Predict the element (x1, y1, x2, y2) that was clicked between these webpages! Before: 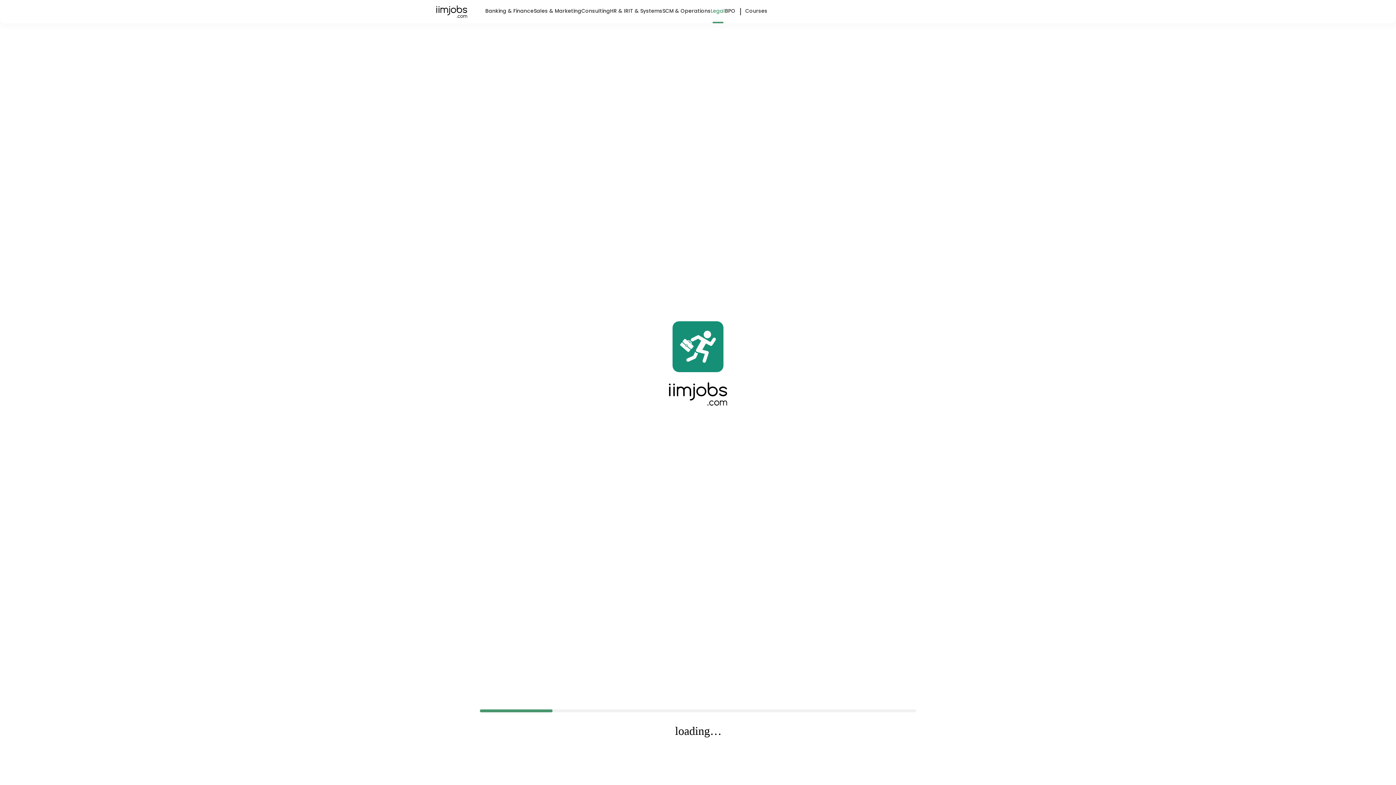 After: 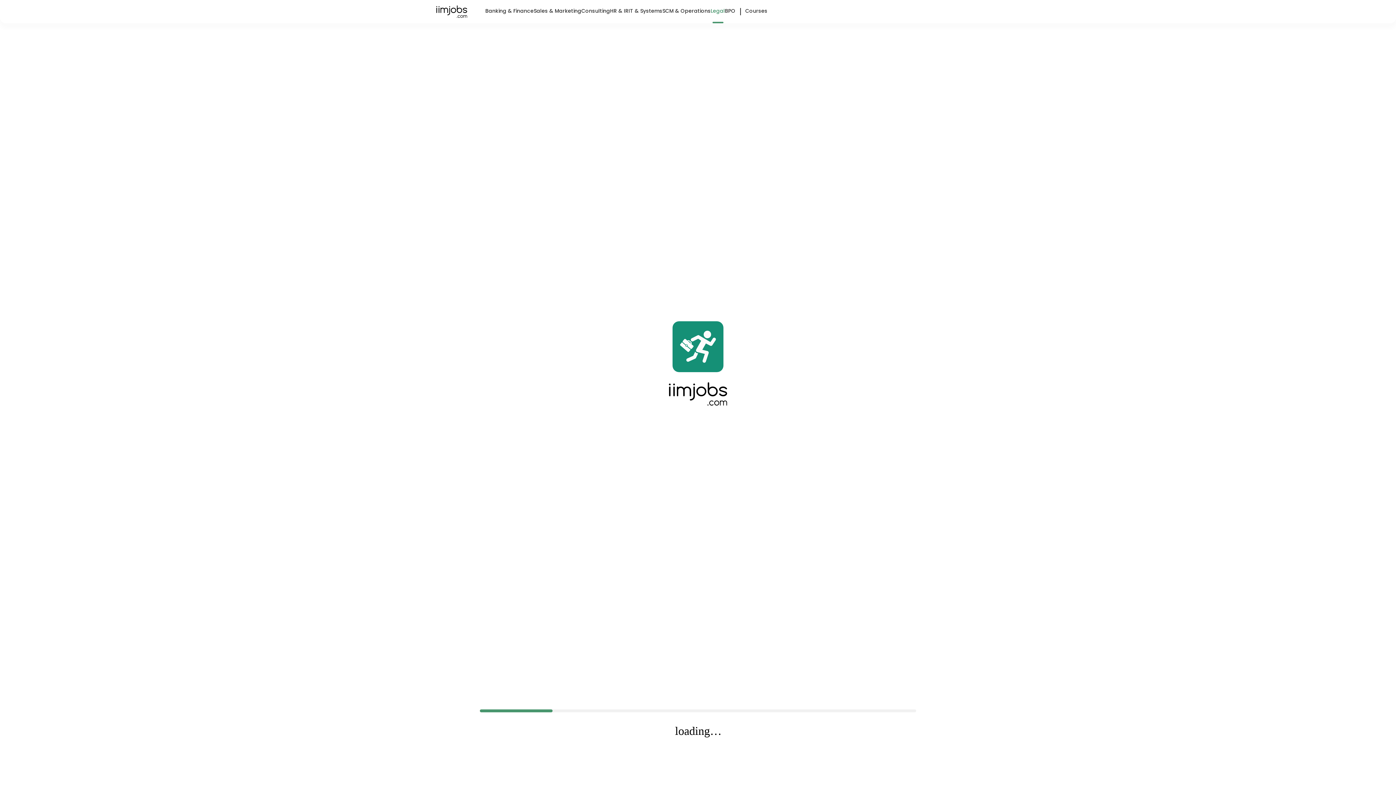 Action: bbox: (710, 6, 725, 23) label: Legal